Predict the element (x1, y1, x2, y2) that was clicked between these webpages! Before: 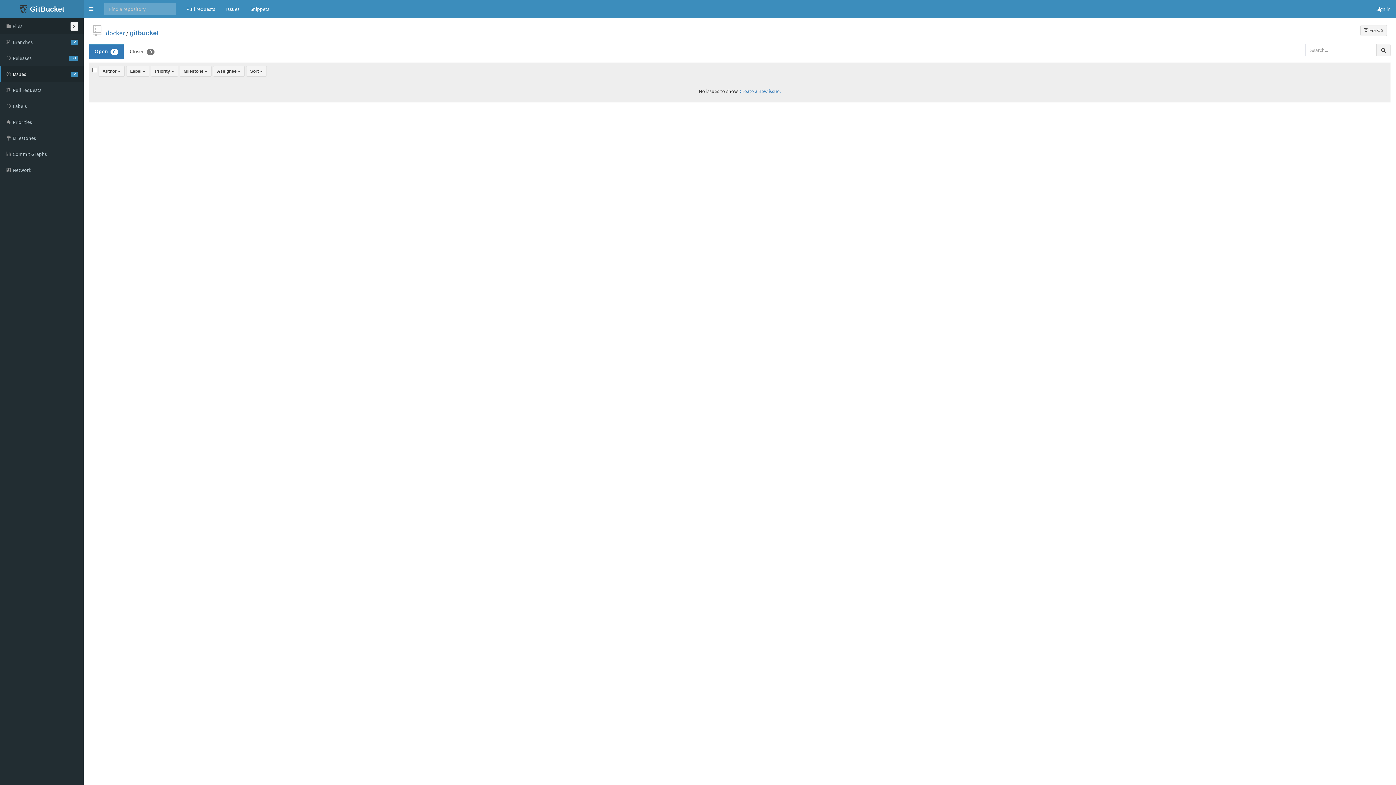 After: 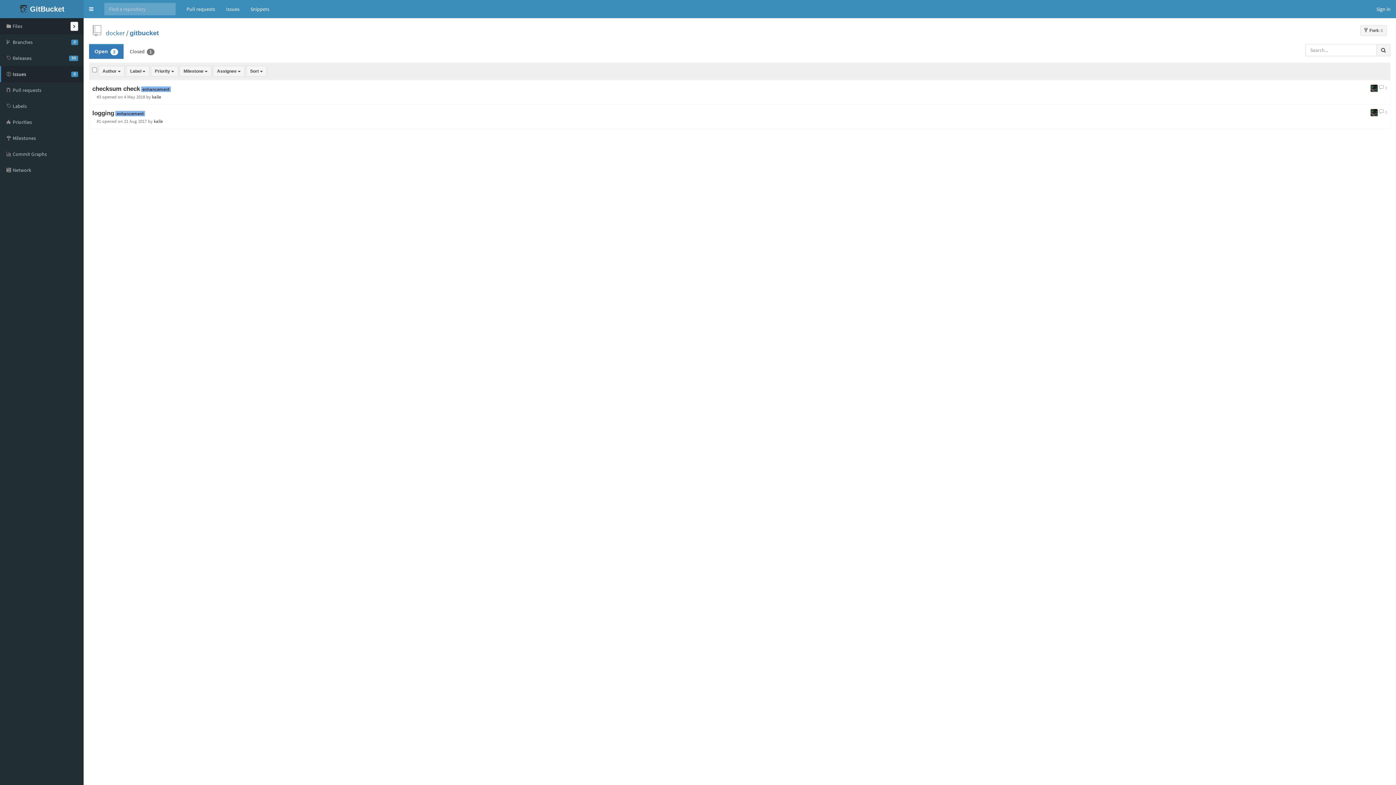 Action: bbox: (0, 66, 83, 82) label:  Issues
2